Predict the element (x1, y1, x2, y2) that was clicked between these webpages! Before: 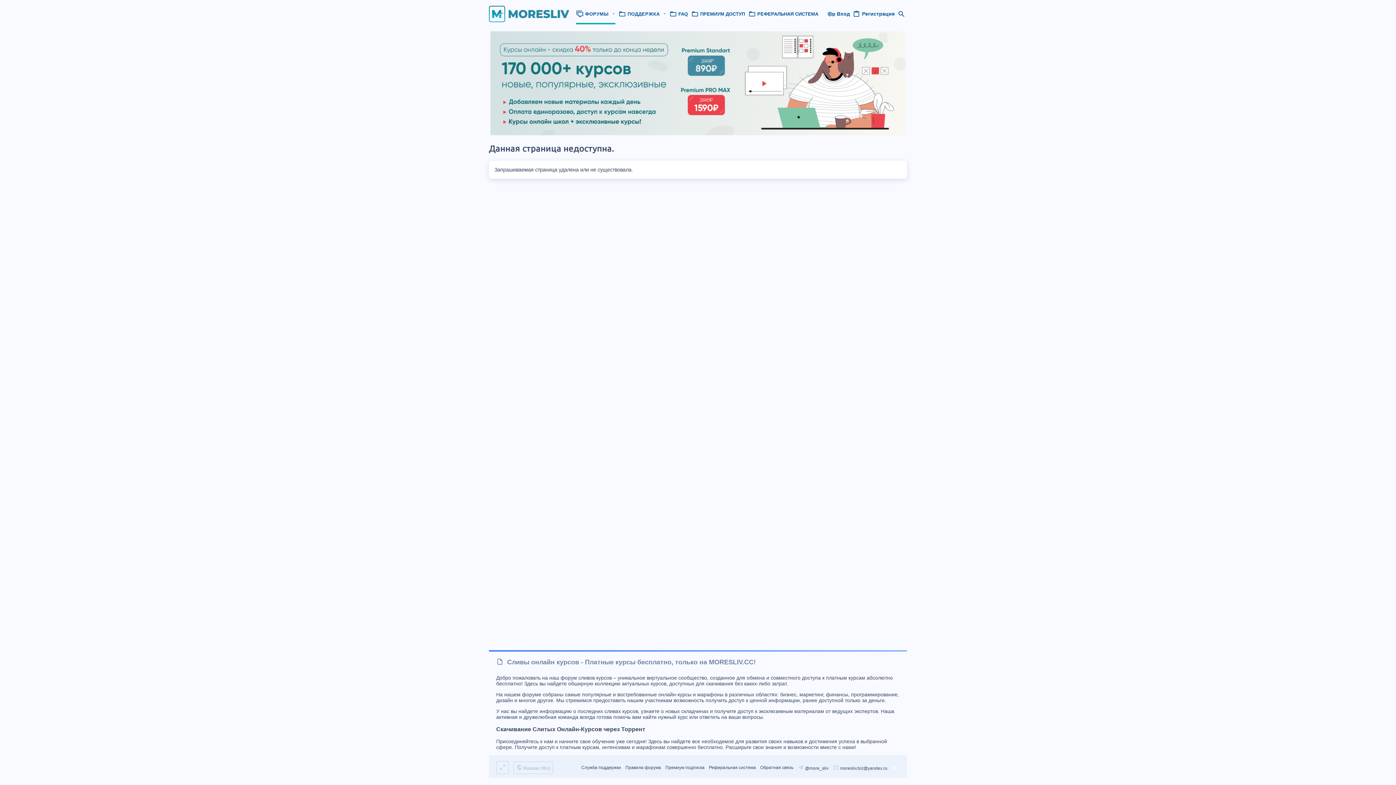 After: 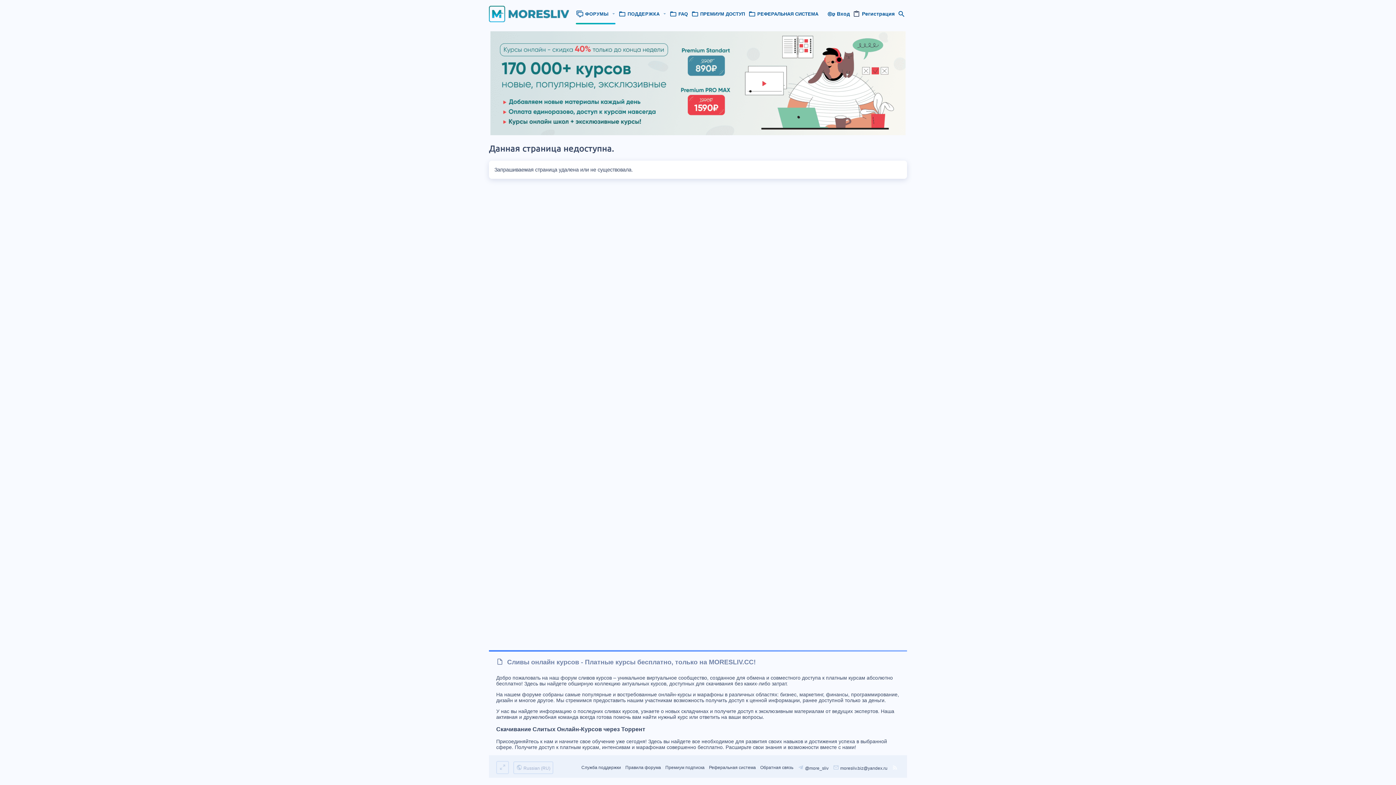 Action: label: Регистрация bbox: (851, 7, 896, 20)